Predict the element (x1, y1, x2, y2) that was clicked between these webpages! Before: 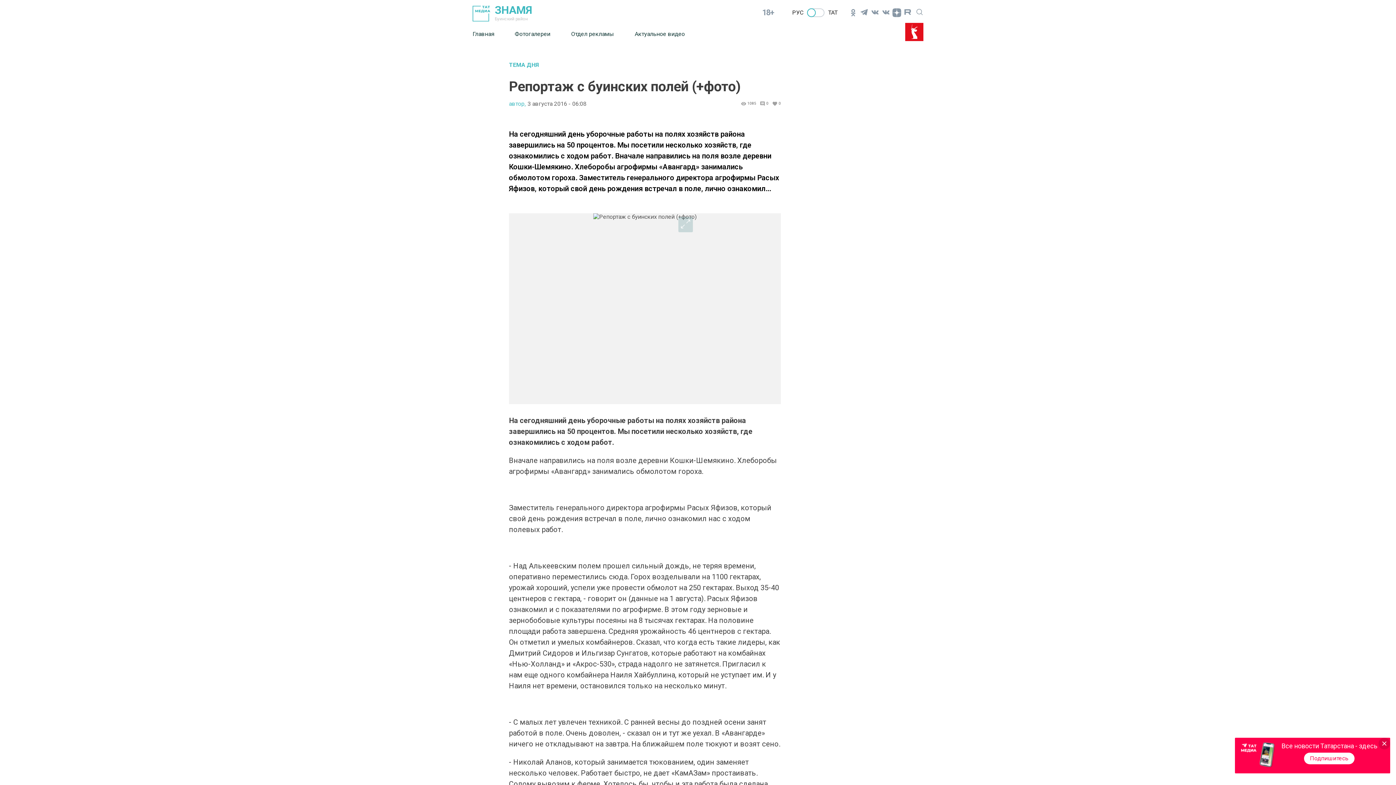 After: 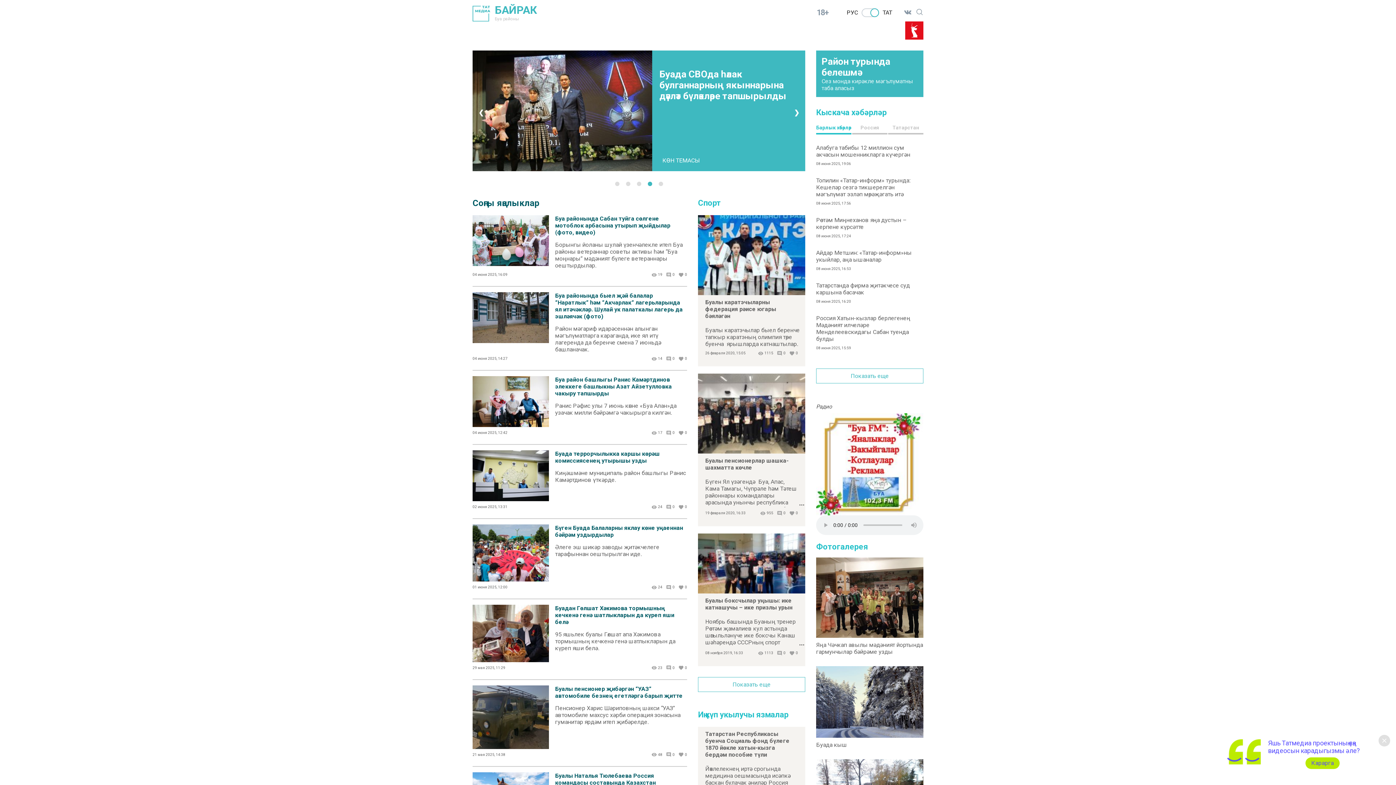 Action: label: ТАТ bbox: (828, 9, 837, 16)